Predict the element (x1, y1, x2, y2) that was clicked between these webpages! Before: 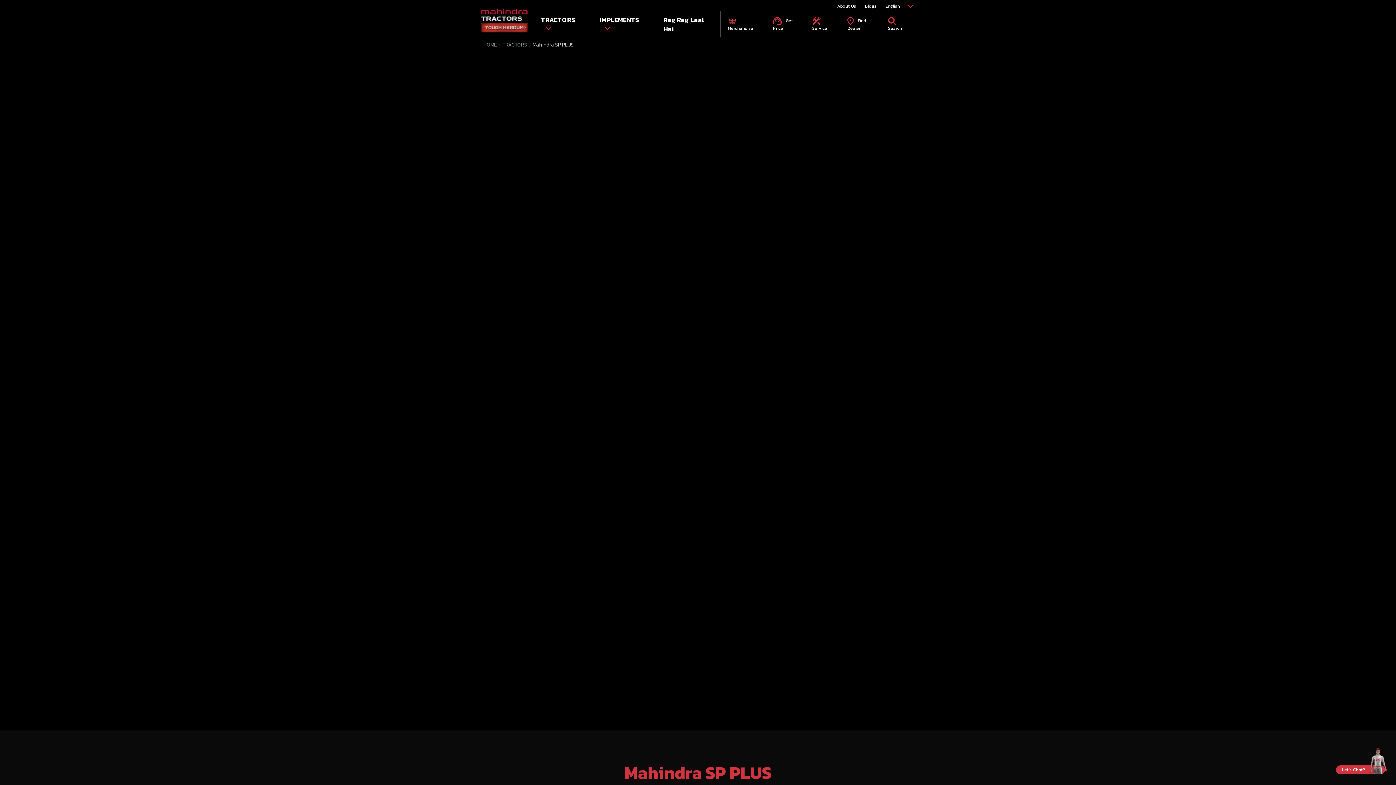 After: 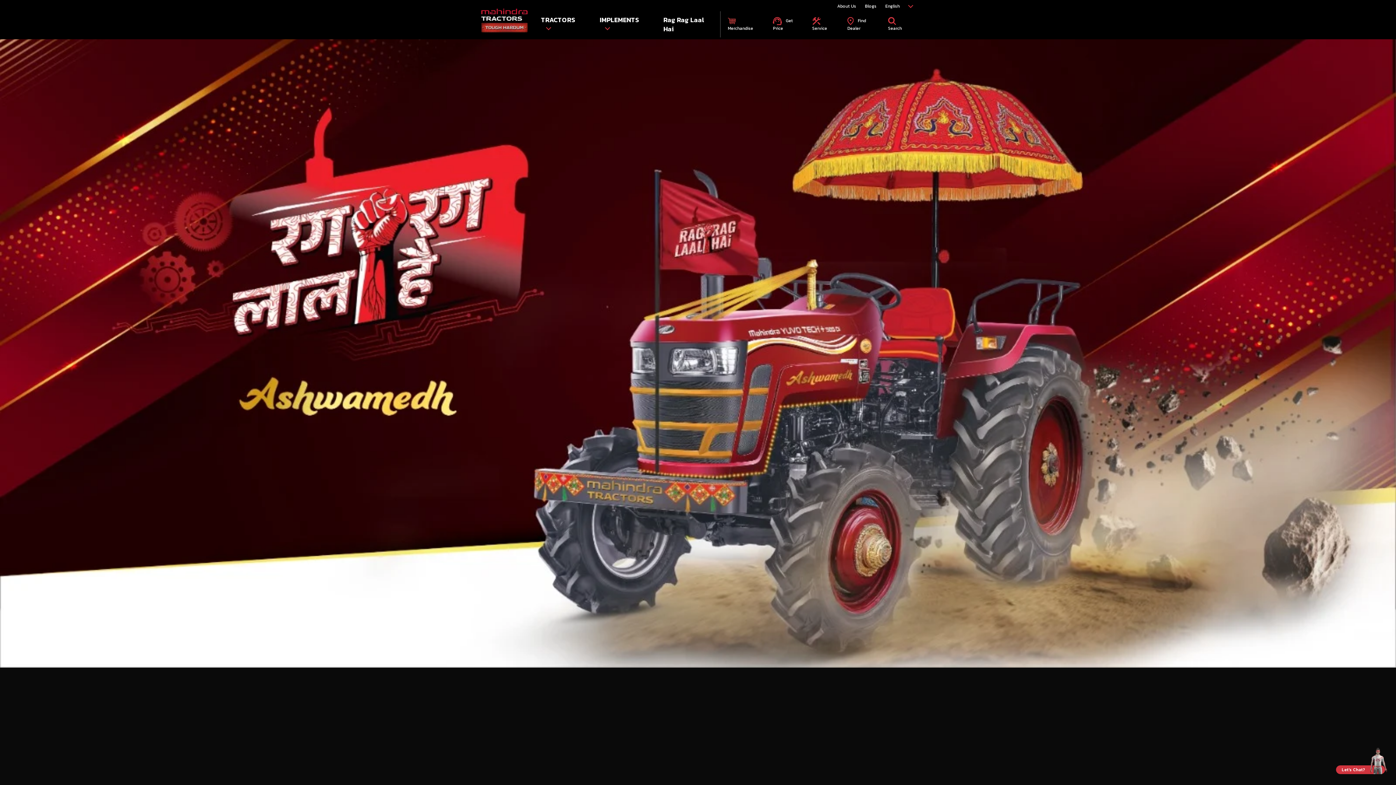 Action: bbox: (663, 15, 714, 33) label:  logo